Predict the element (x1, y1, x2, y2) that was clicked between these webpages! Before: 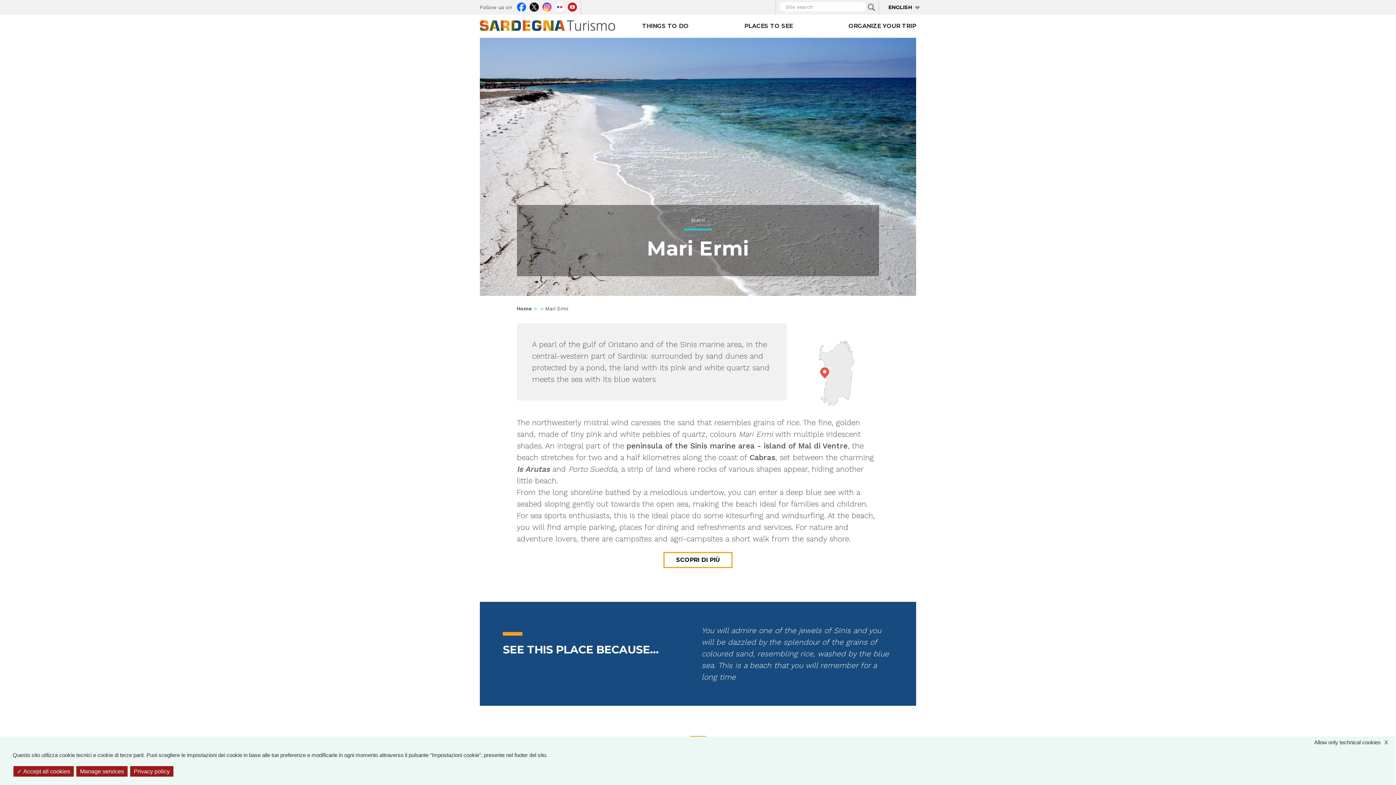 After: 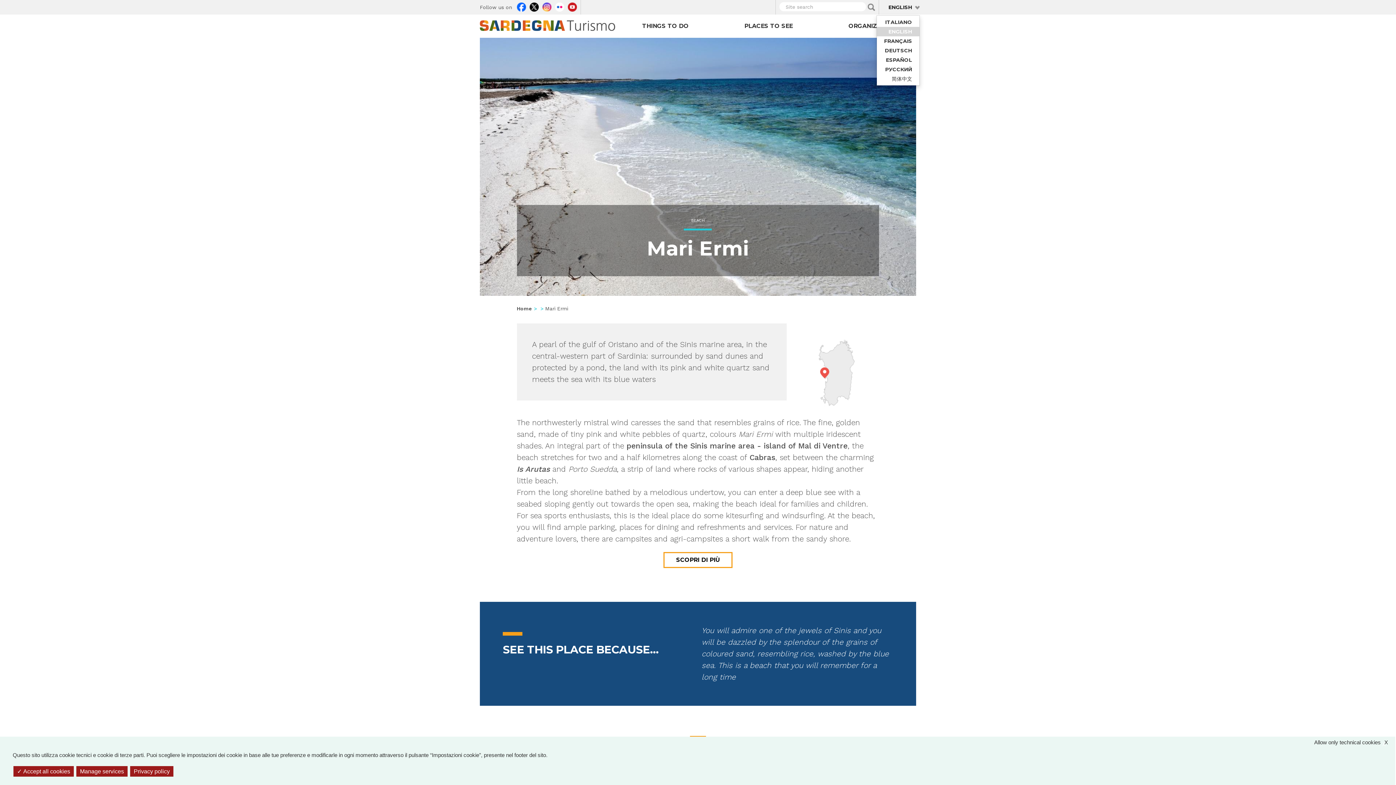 Action: bbox: (888, 4, 912, 10) label: ENGLISH